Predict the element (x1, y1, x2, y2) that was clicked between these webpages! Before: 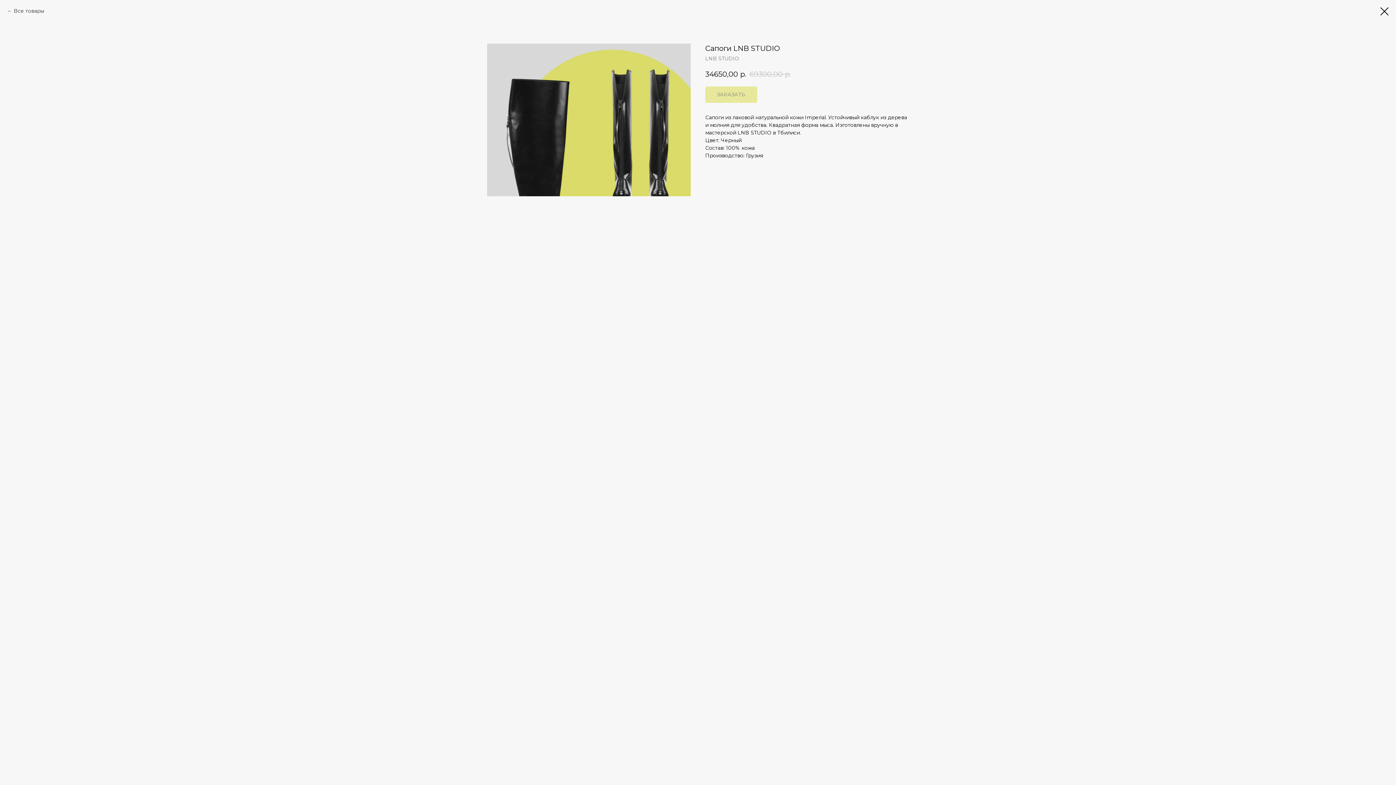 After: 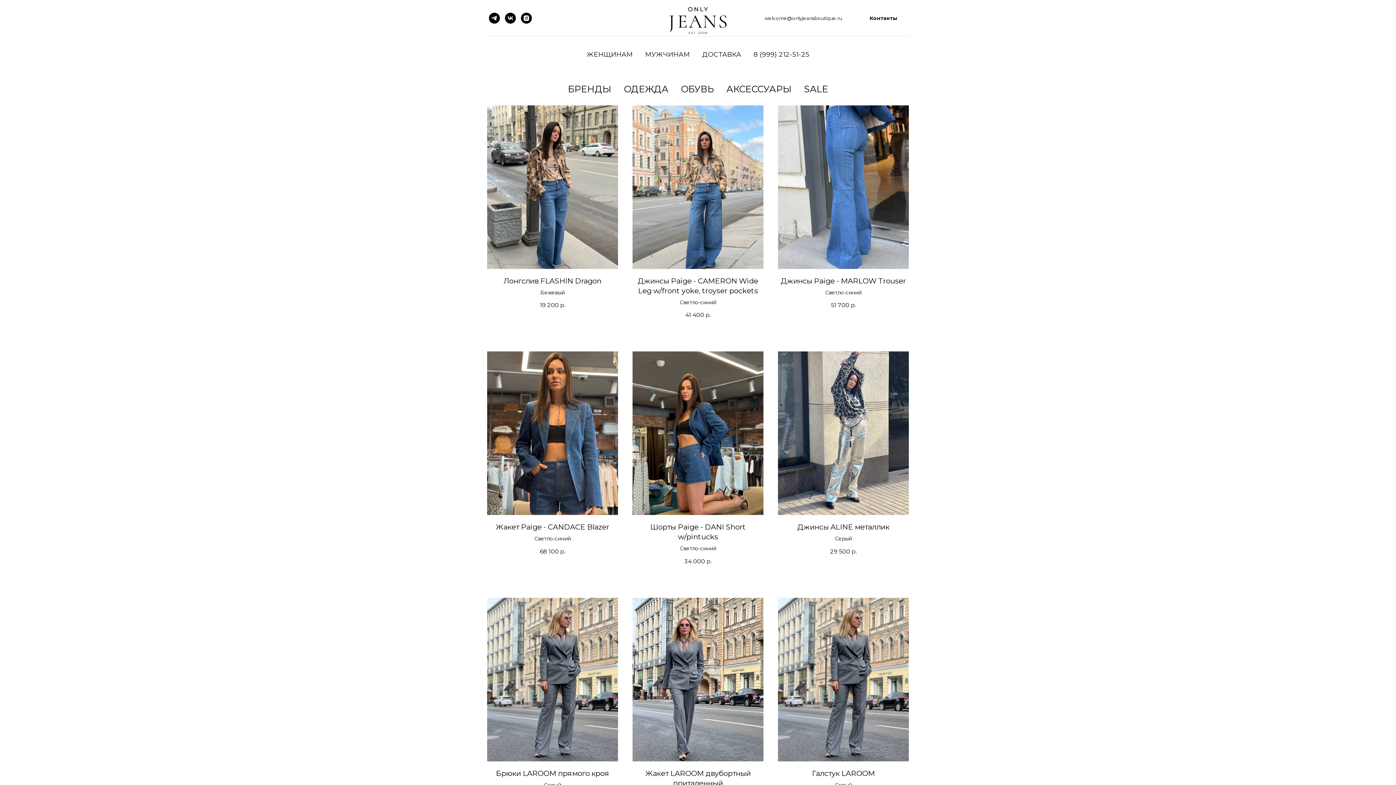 Action: label: Все товары bbox: (7, 7, 44, 14)